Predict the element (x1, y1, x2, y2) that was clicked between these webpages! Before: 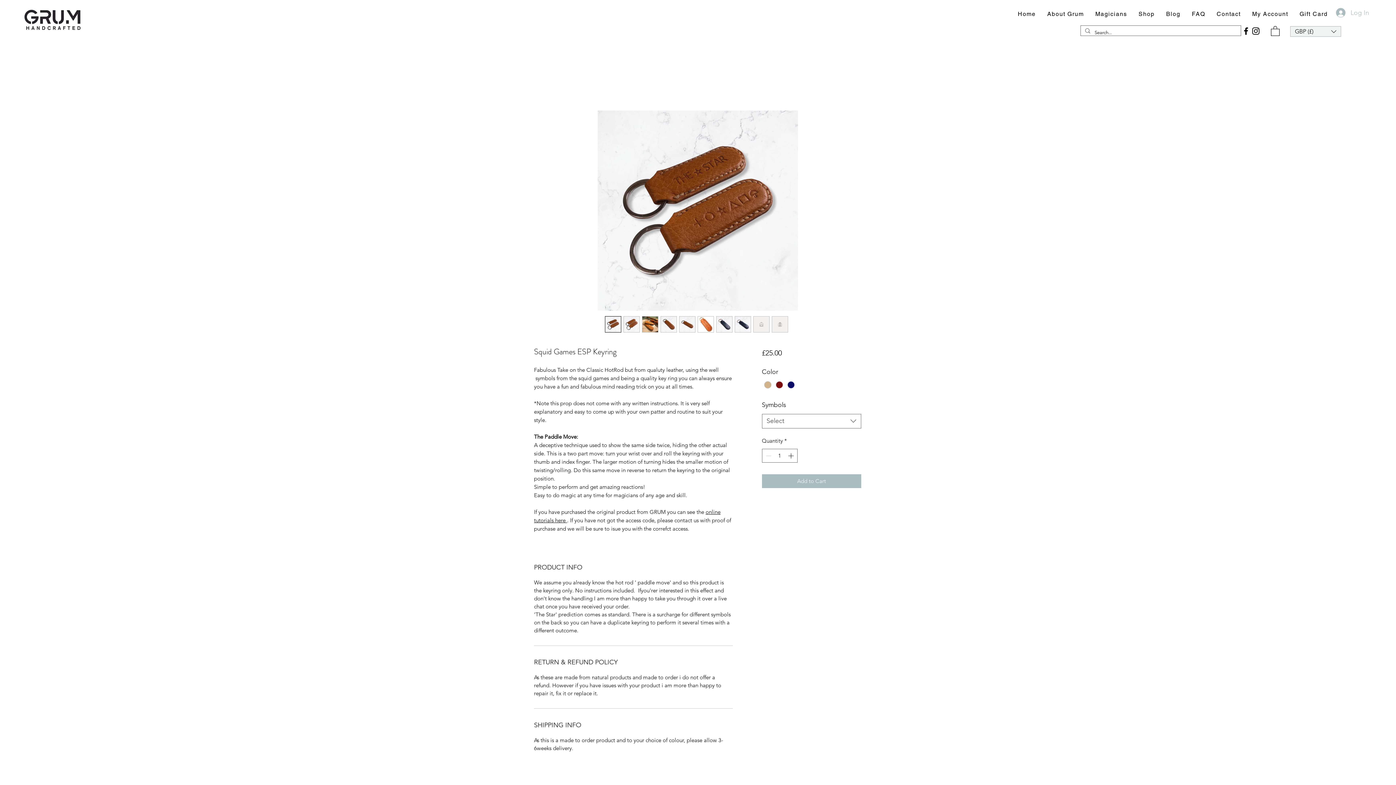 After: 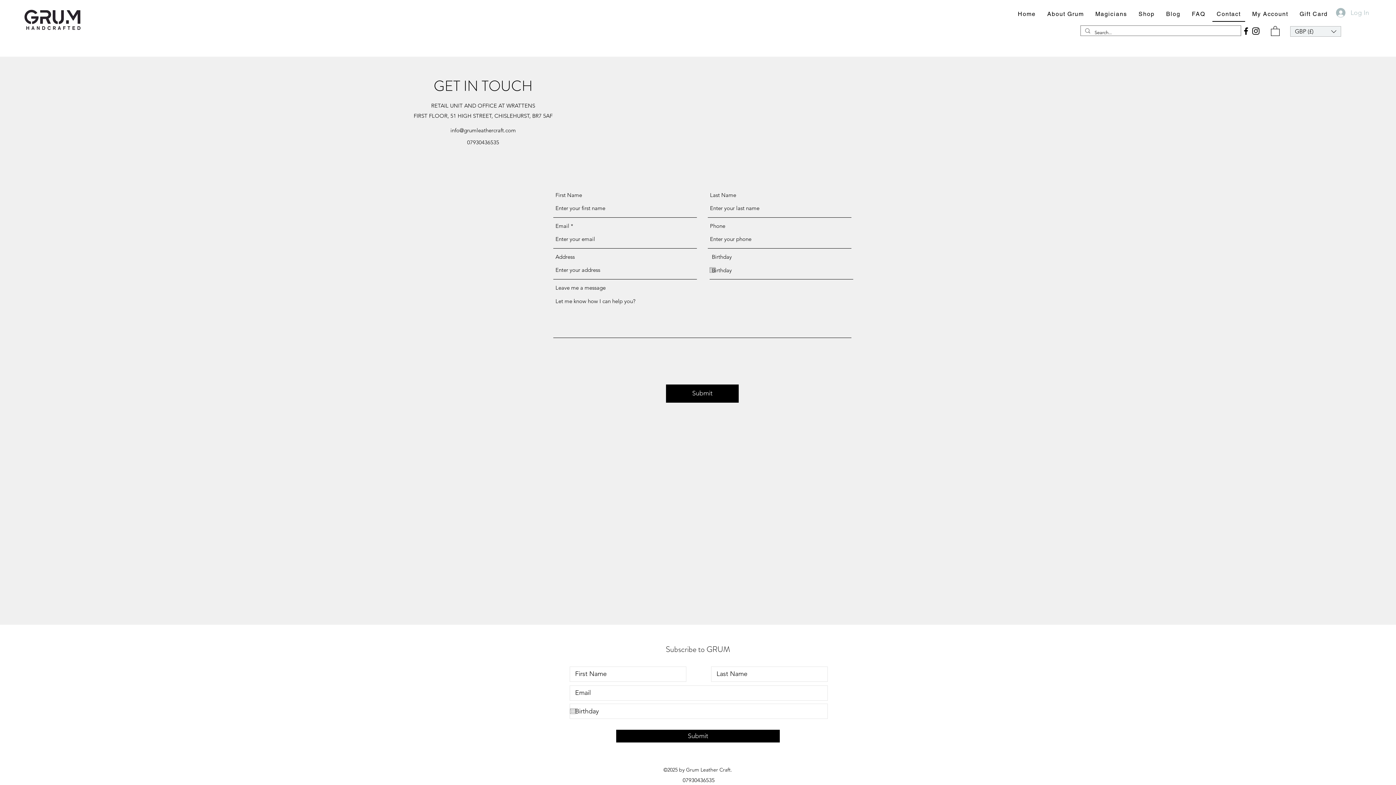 Action: bbox: (1212, 6, 1245, 21) label: Contact